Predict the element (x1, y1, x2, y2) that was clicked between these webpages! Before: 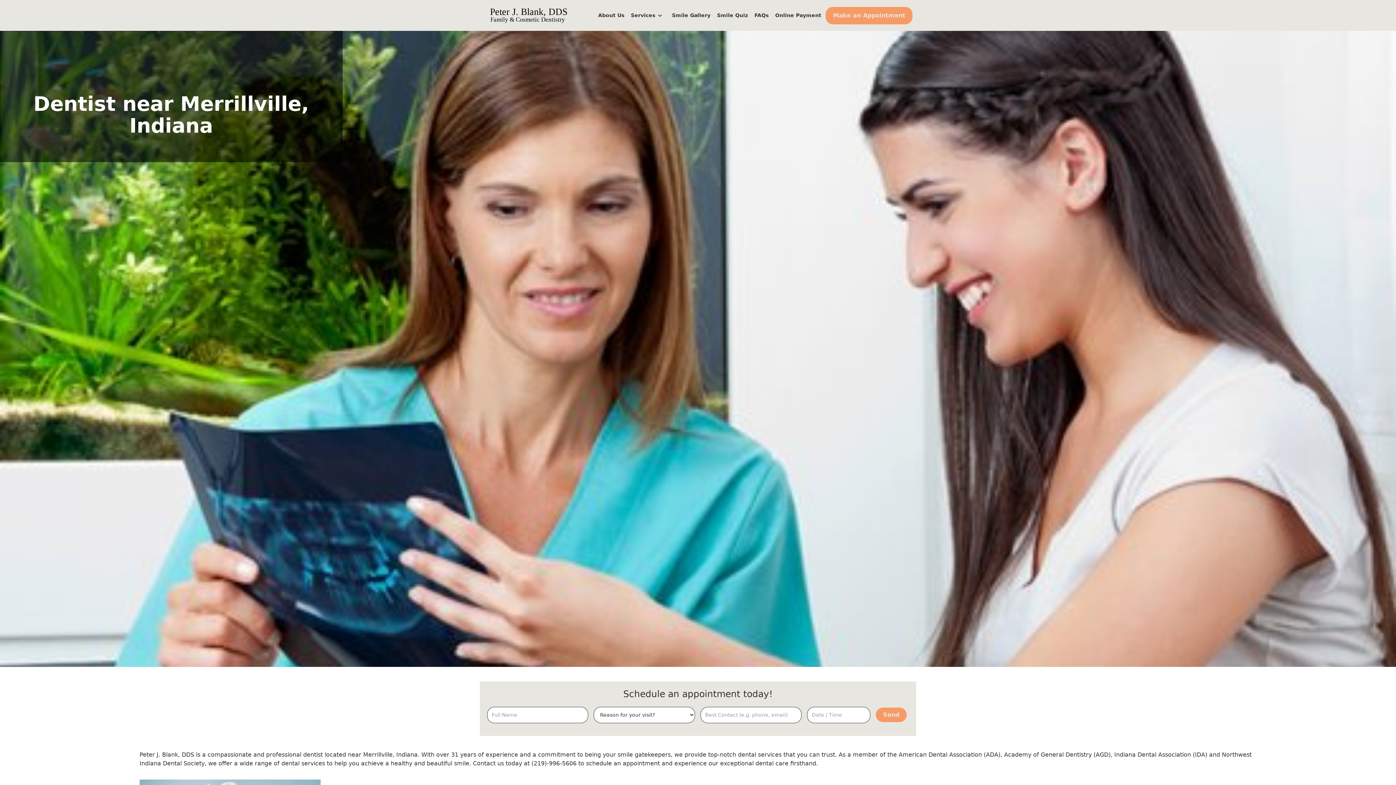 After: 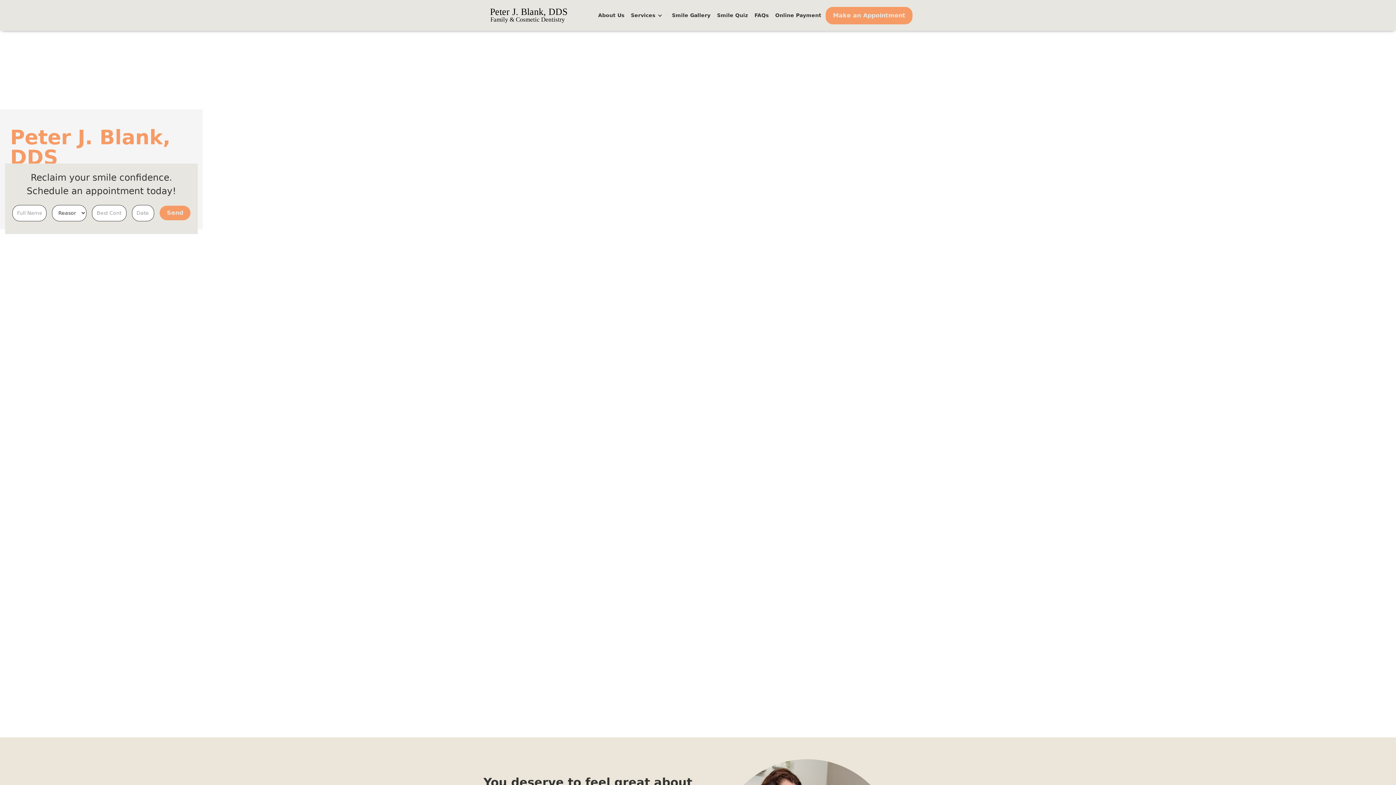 Action: label: home bbox: (483, 4, 592, 26)